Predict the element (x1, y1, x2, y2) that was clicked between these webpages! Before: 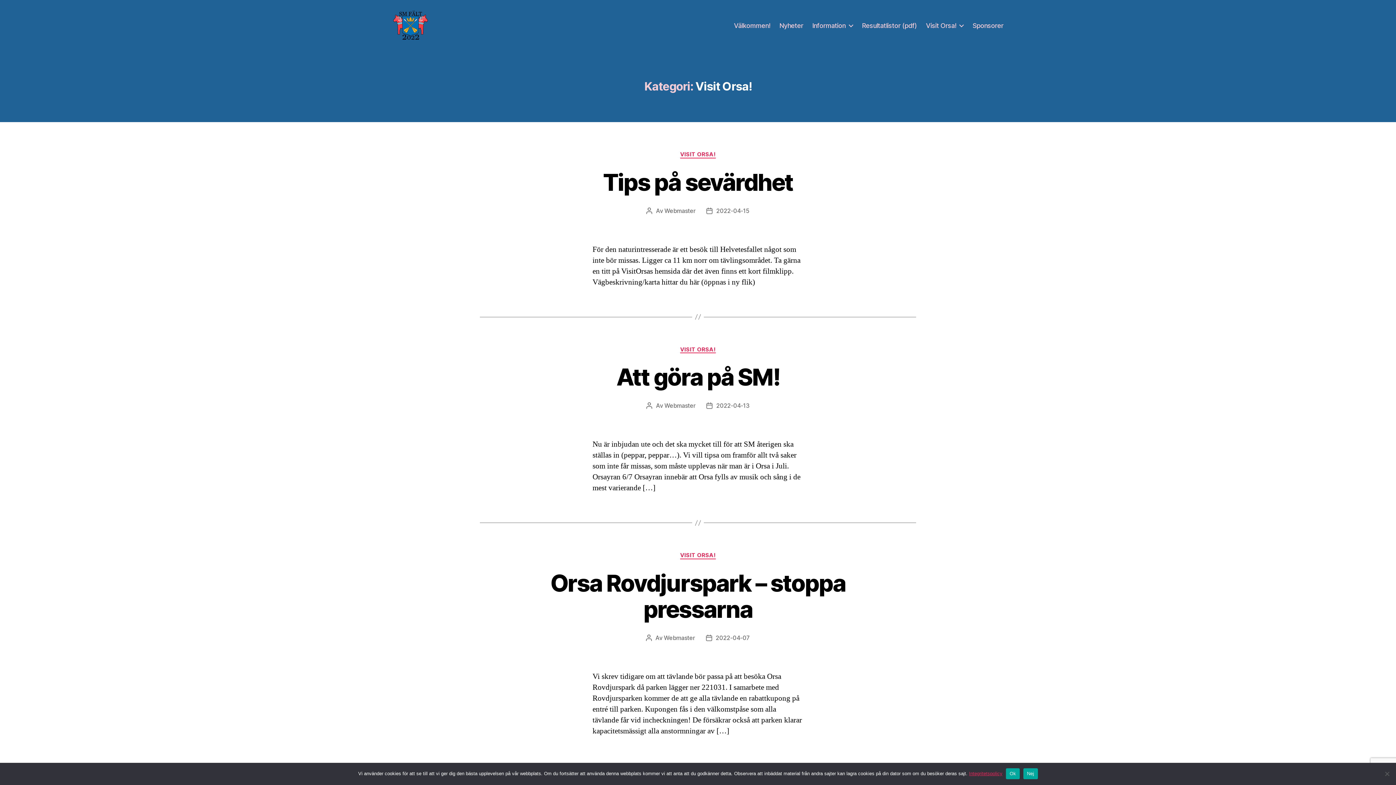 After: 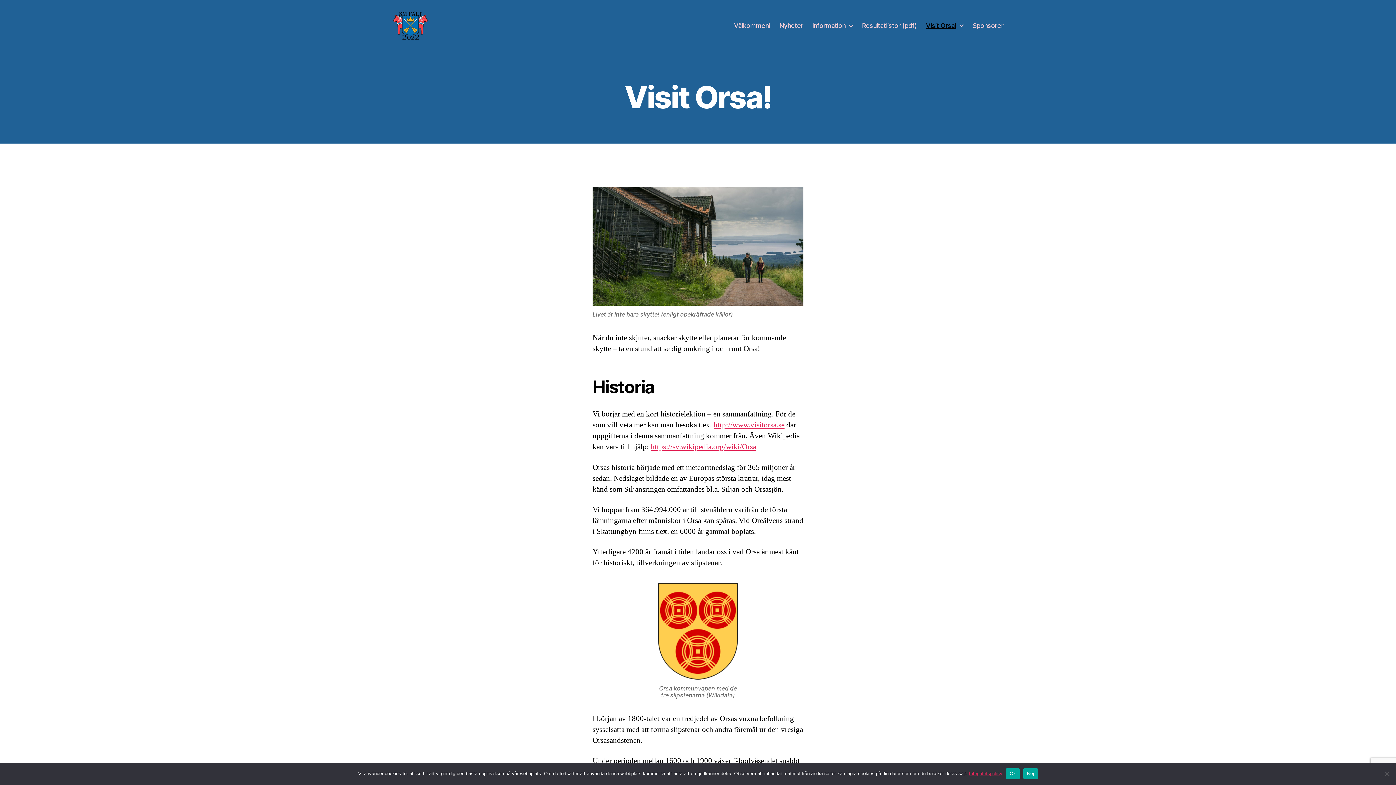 Action: label: Visit Orsa! bbox: (926, 21, 963, 29)